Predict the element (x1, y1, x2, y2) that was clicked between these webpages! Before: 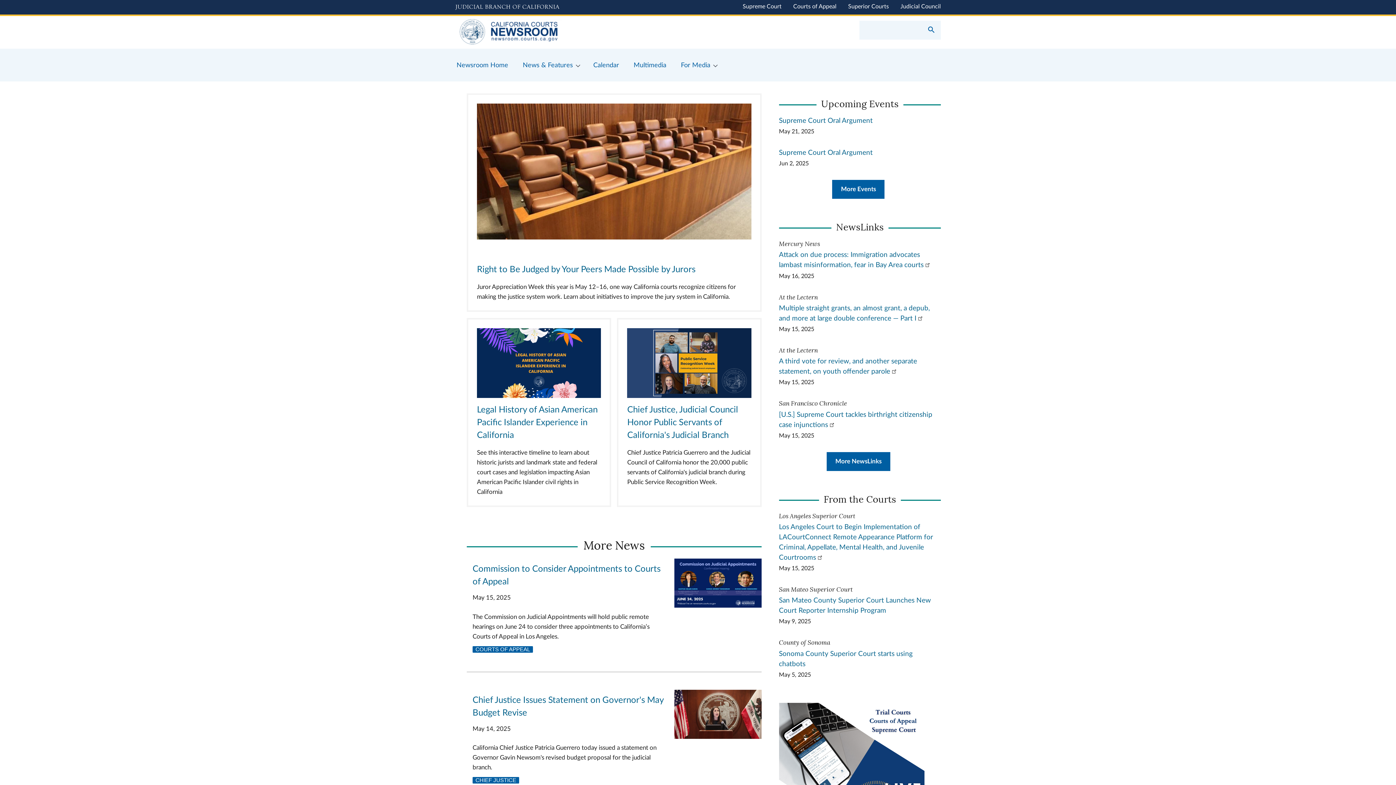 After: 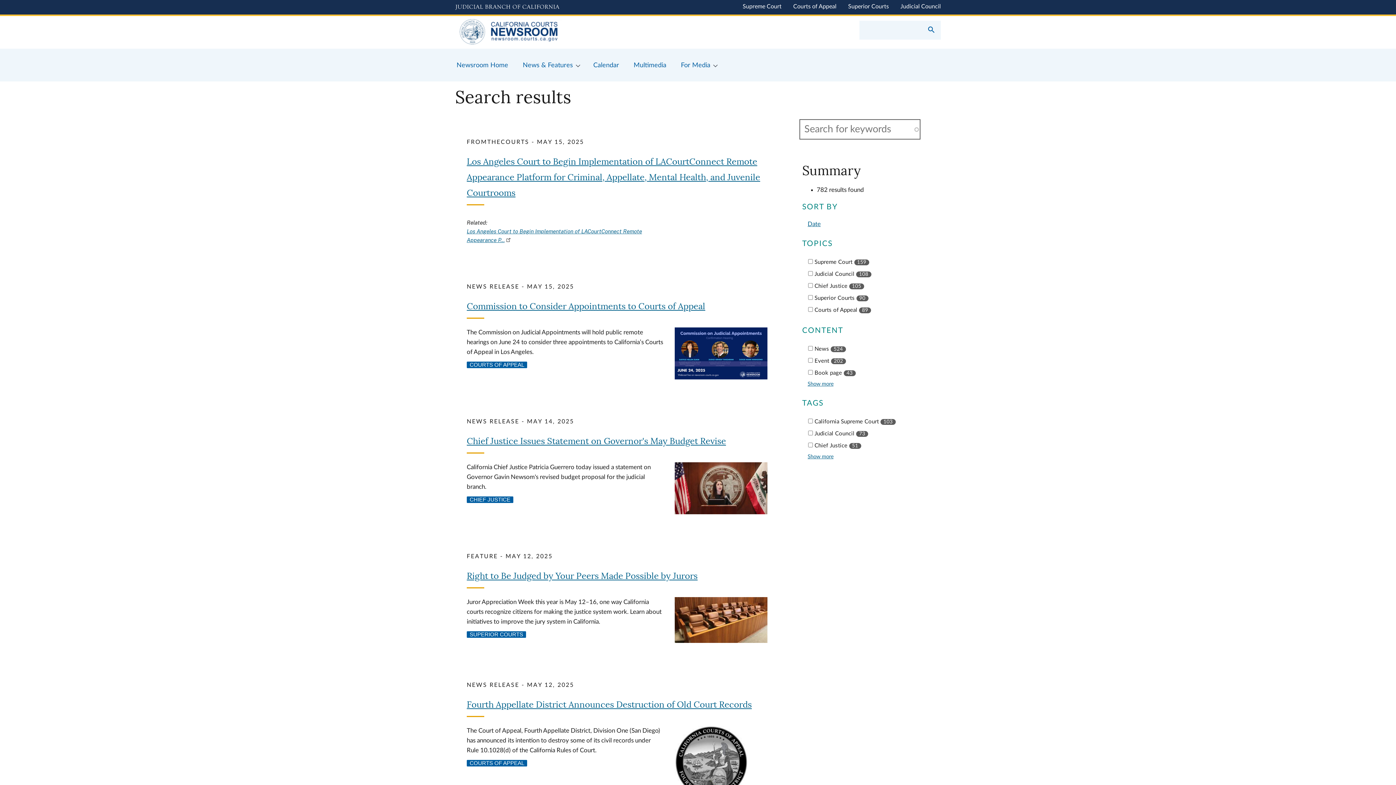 Action: bbox: (925, 25, 938, 36) label: Submit your search